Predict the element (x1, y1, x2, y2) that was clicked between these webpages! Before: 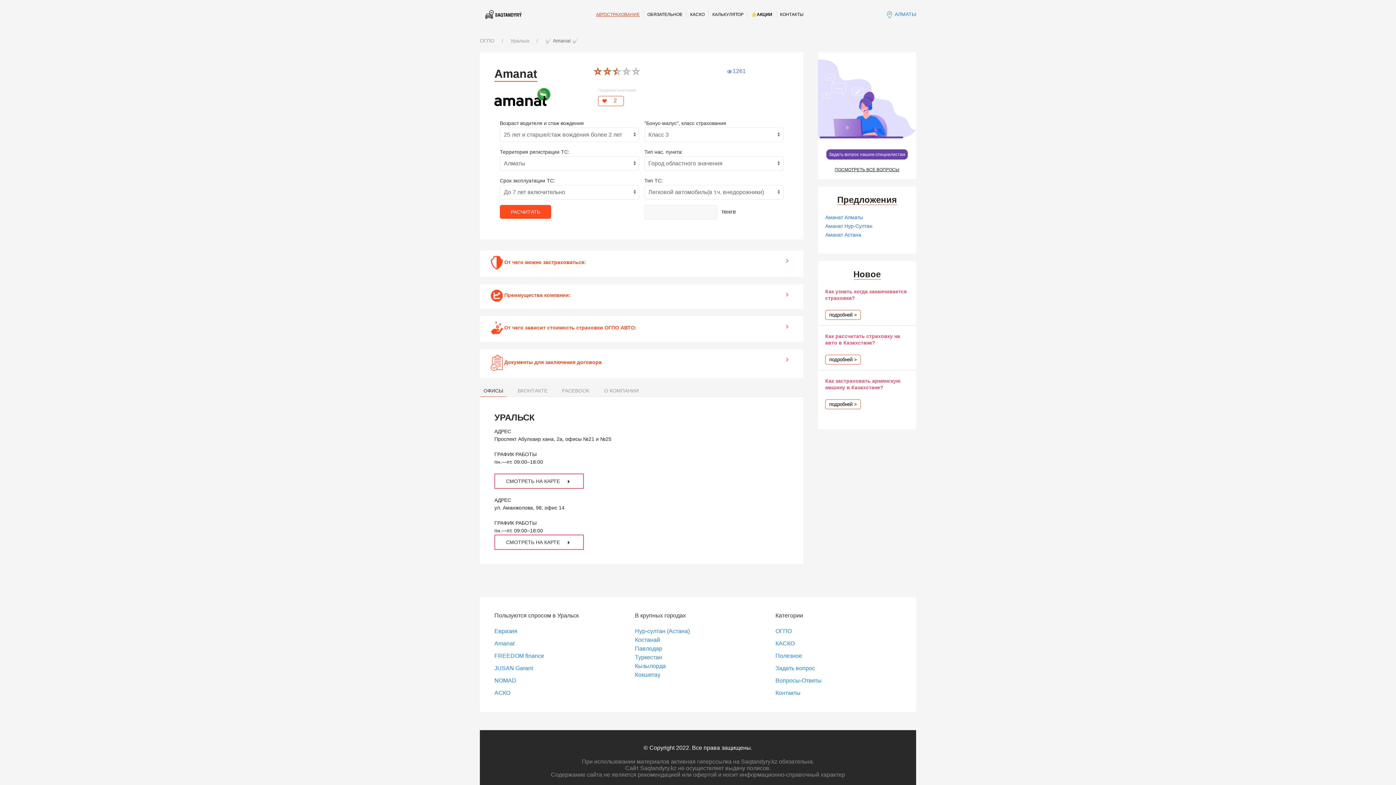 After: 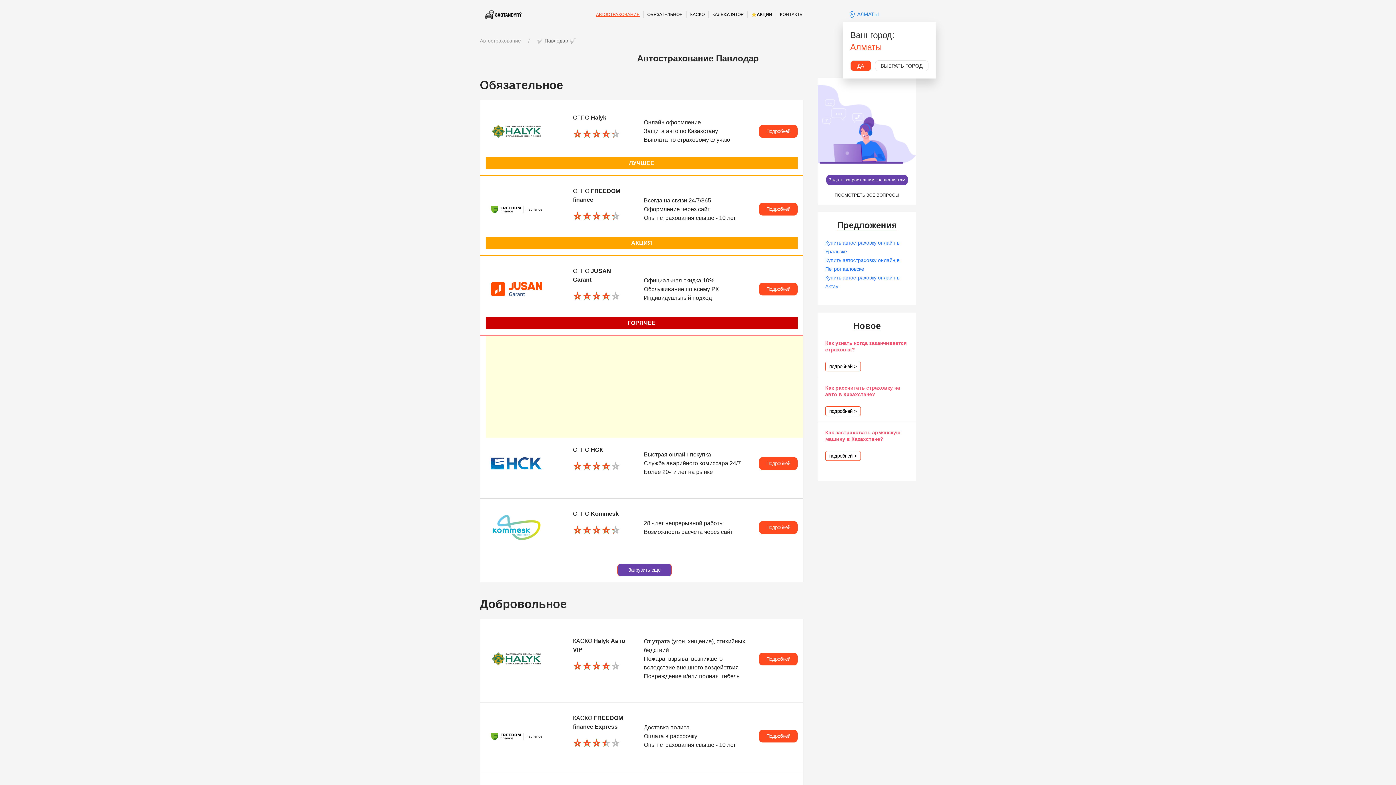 Action: label: Павлодар bbox: (635, 645, 662, 652)